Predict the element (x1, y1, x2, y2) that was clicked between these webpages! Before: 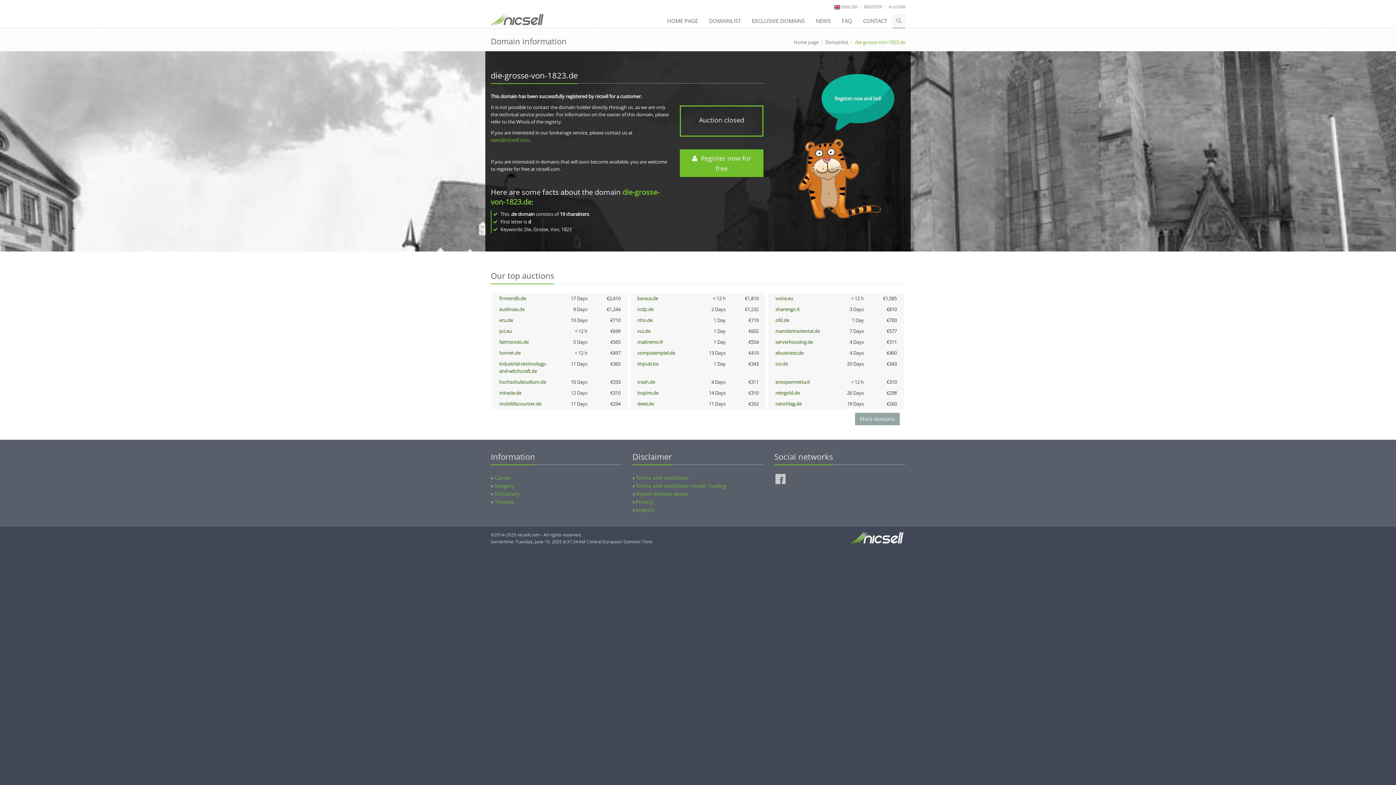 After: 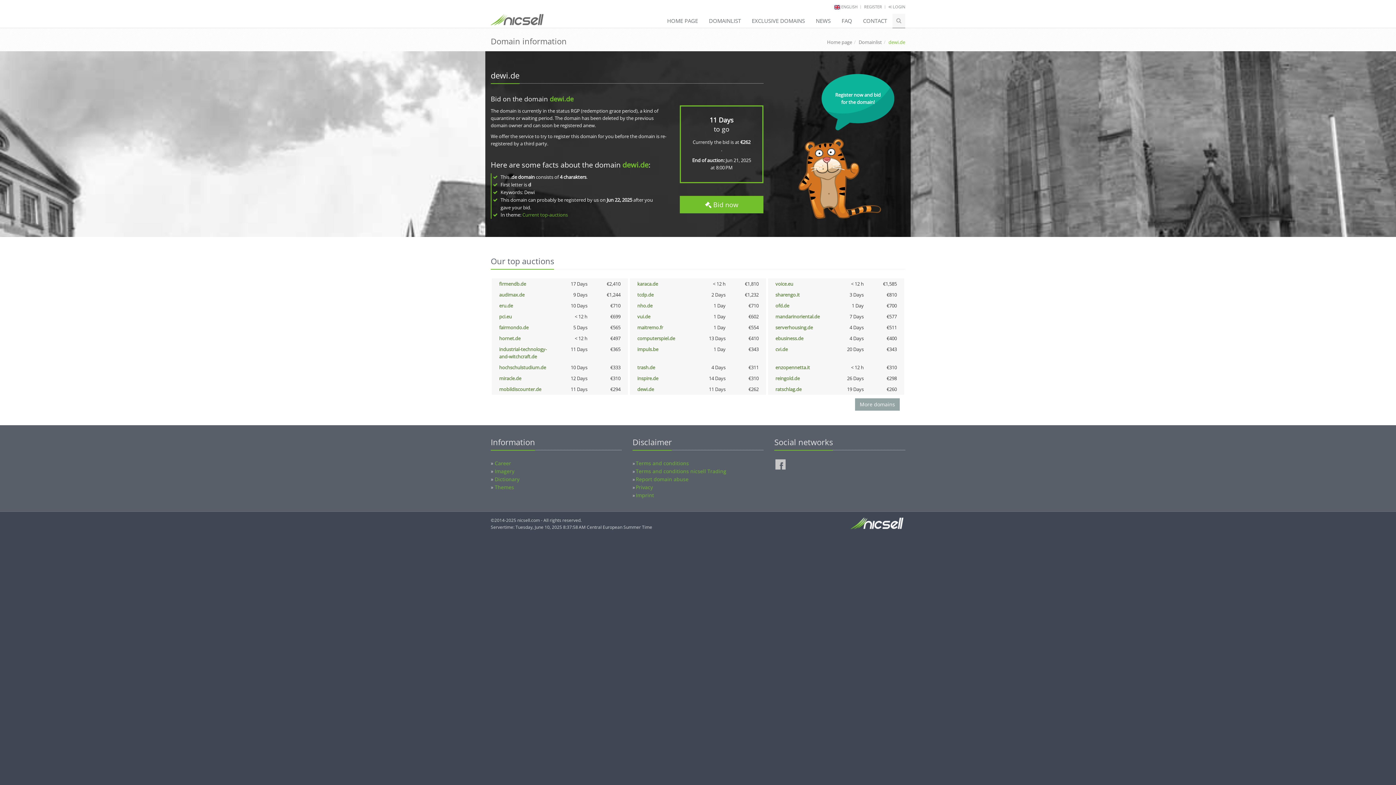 Action: bbox: (637, 400, 654, 407) label: dewi.de